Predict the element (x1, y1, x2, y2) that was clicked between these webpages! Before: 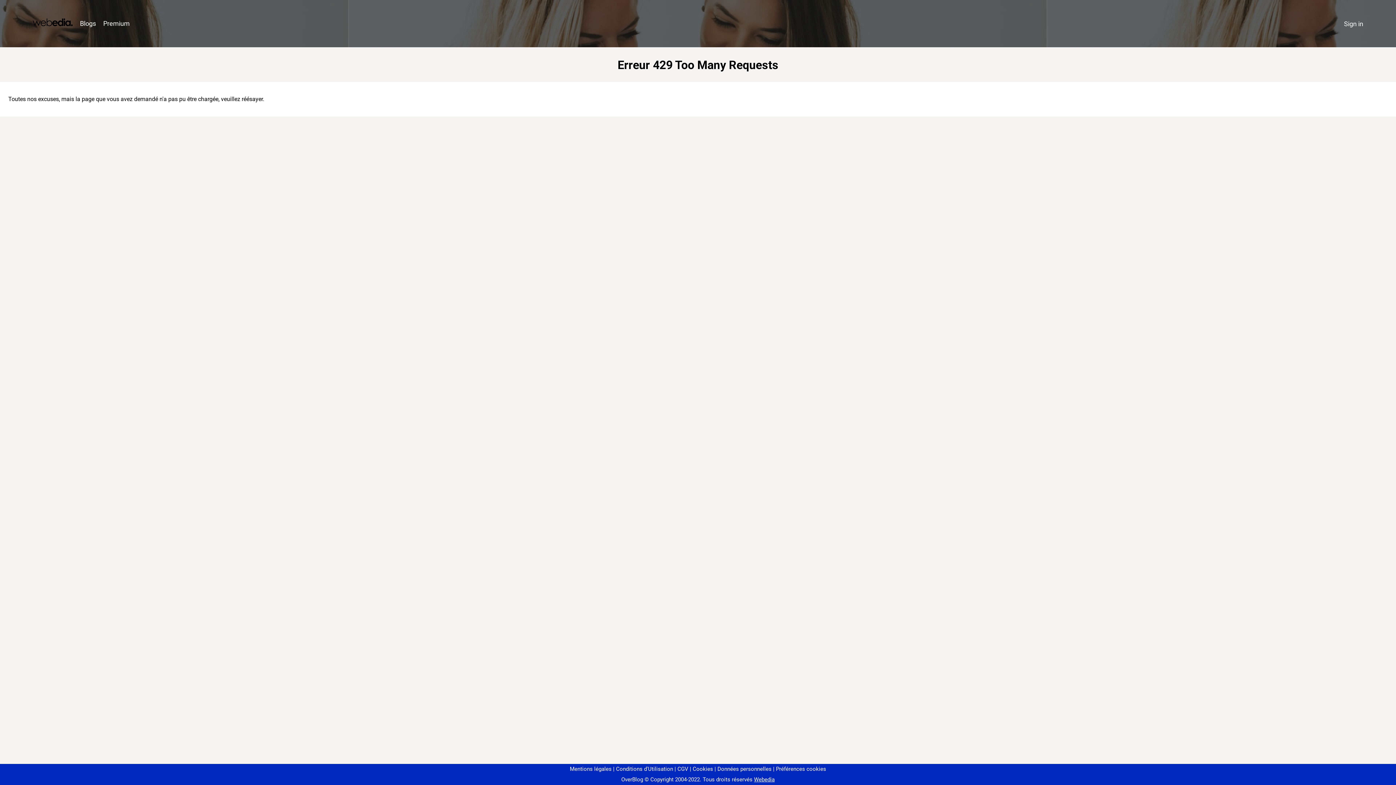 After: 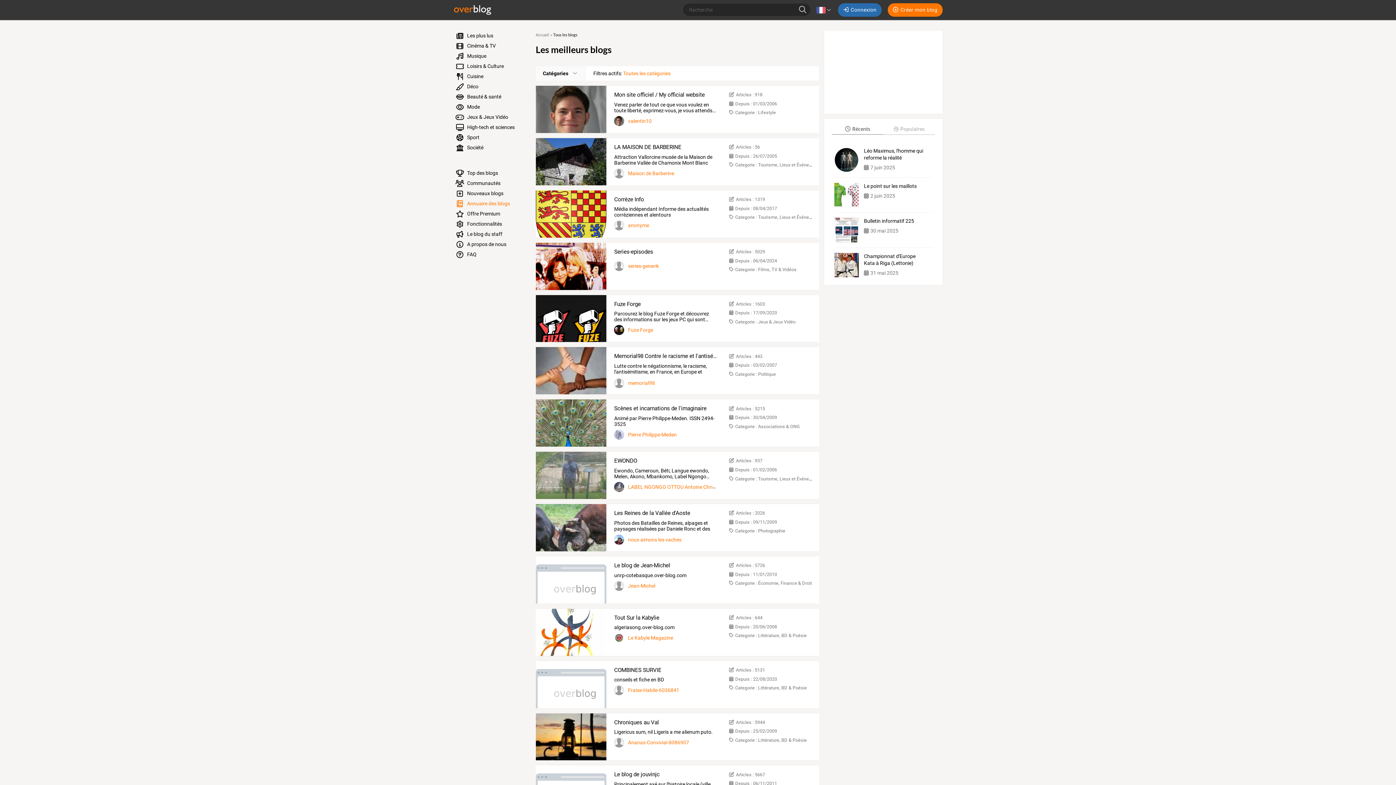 Action: label: Blogs bbox: (76, 16, 99, 31)